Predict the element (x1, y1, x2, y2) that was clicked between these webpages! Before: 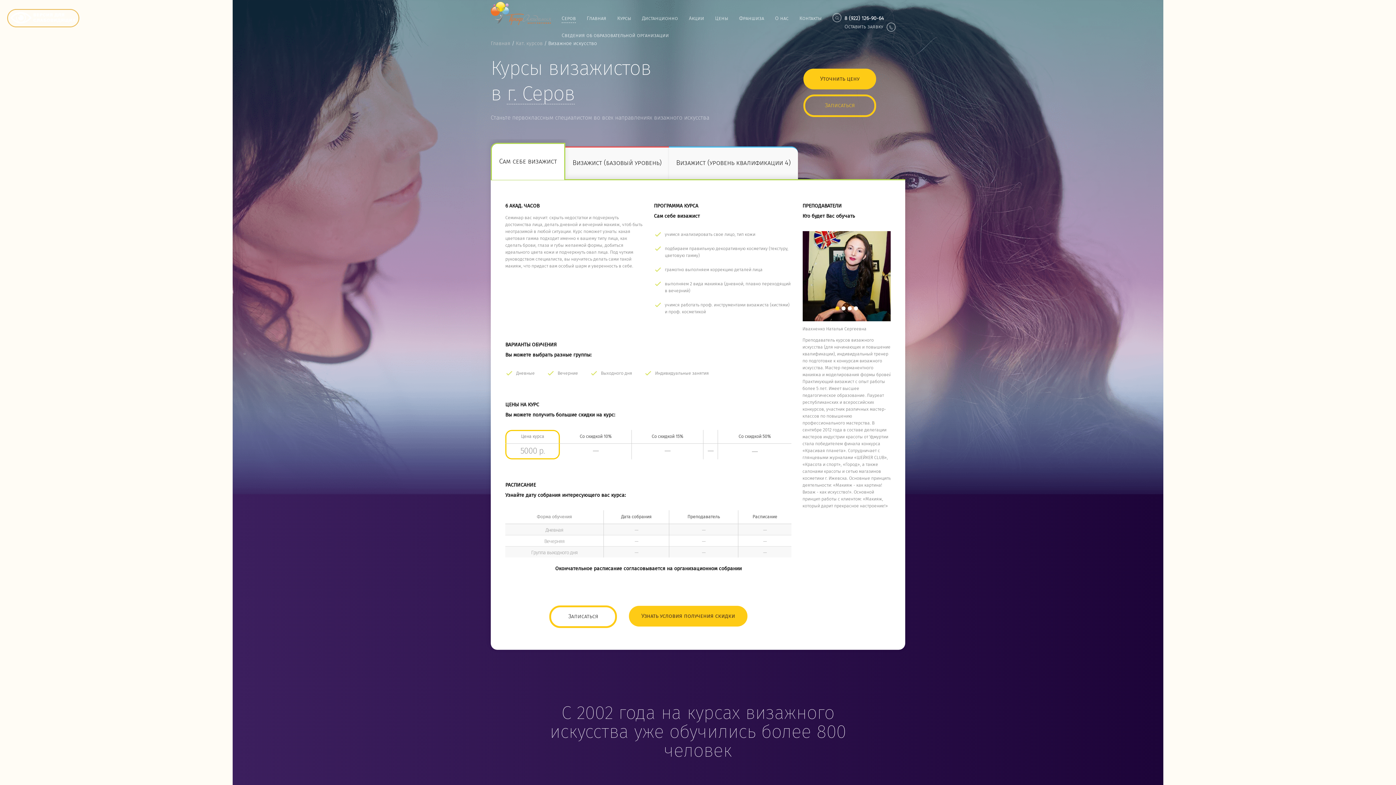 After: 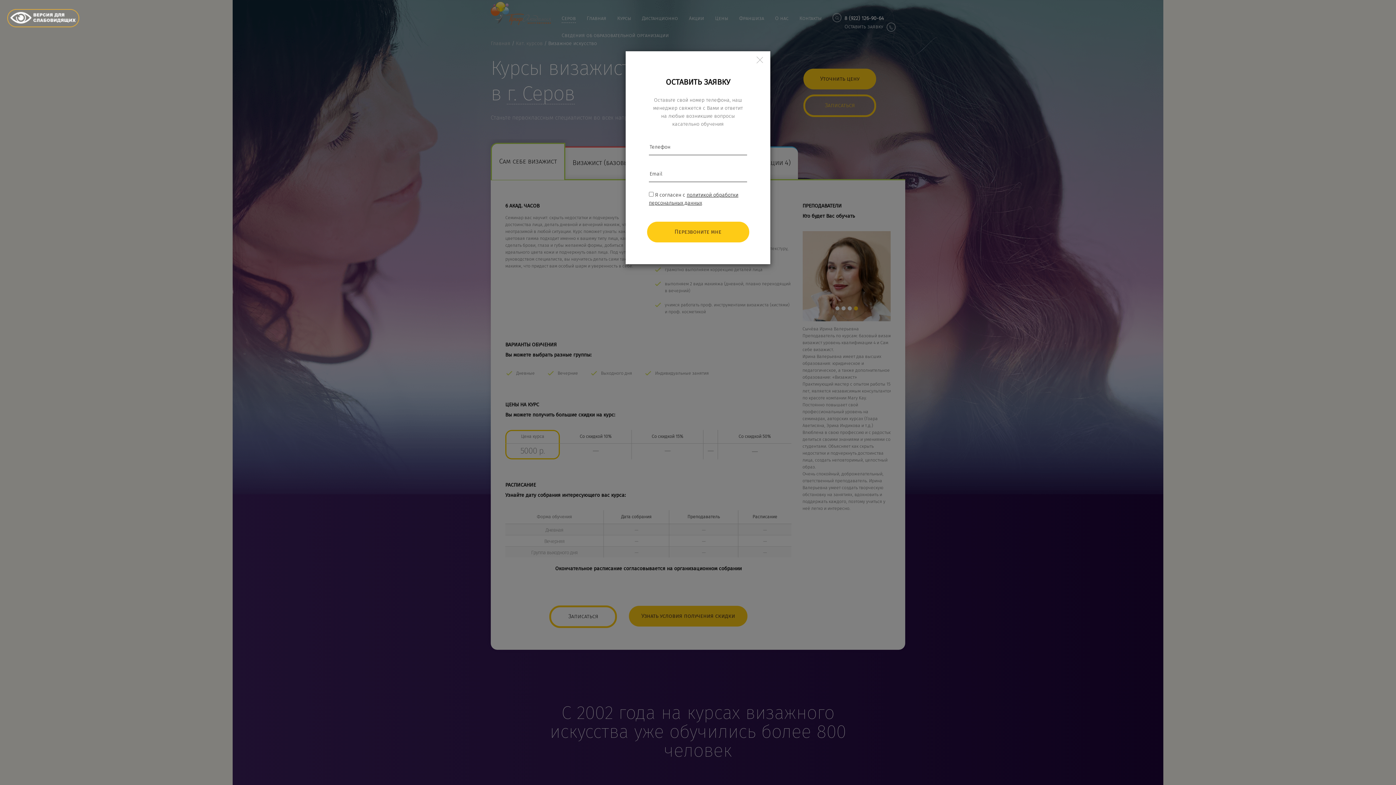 Action: label: 8 (922) 126-90-64 bbox: (844, 14, 884, 22)